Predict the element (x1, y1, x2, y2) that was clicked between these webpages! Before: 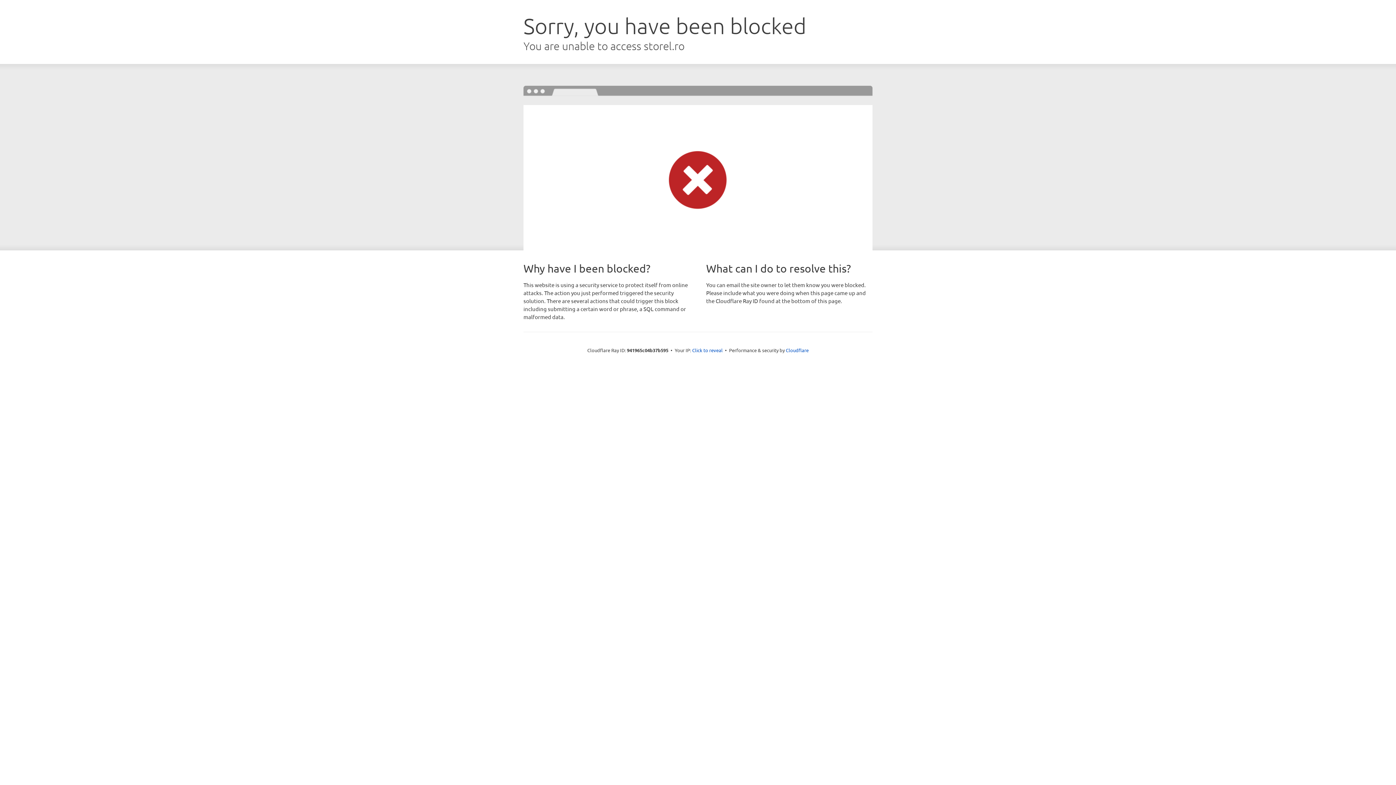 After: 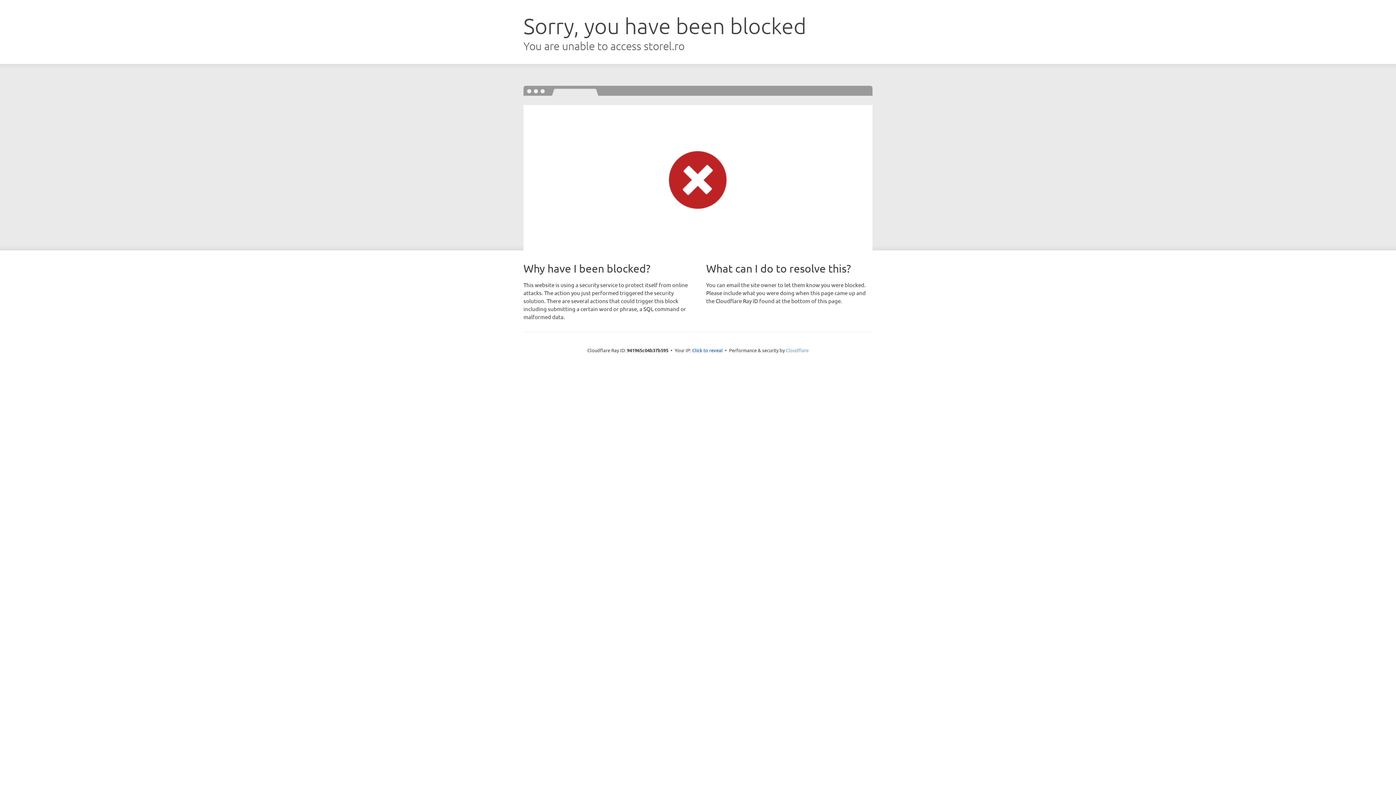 Action: bbox: (786, 347, 808, 353) label: Cloudflare